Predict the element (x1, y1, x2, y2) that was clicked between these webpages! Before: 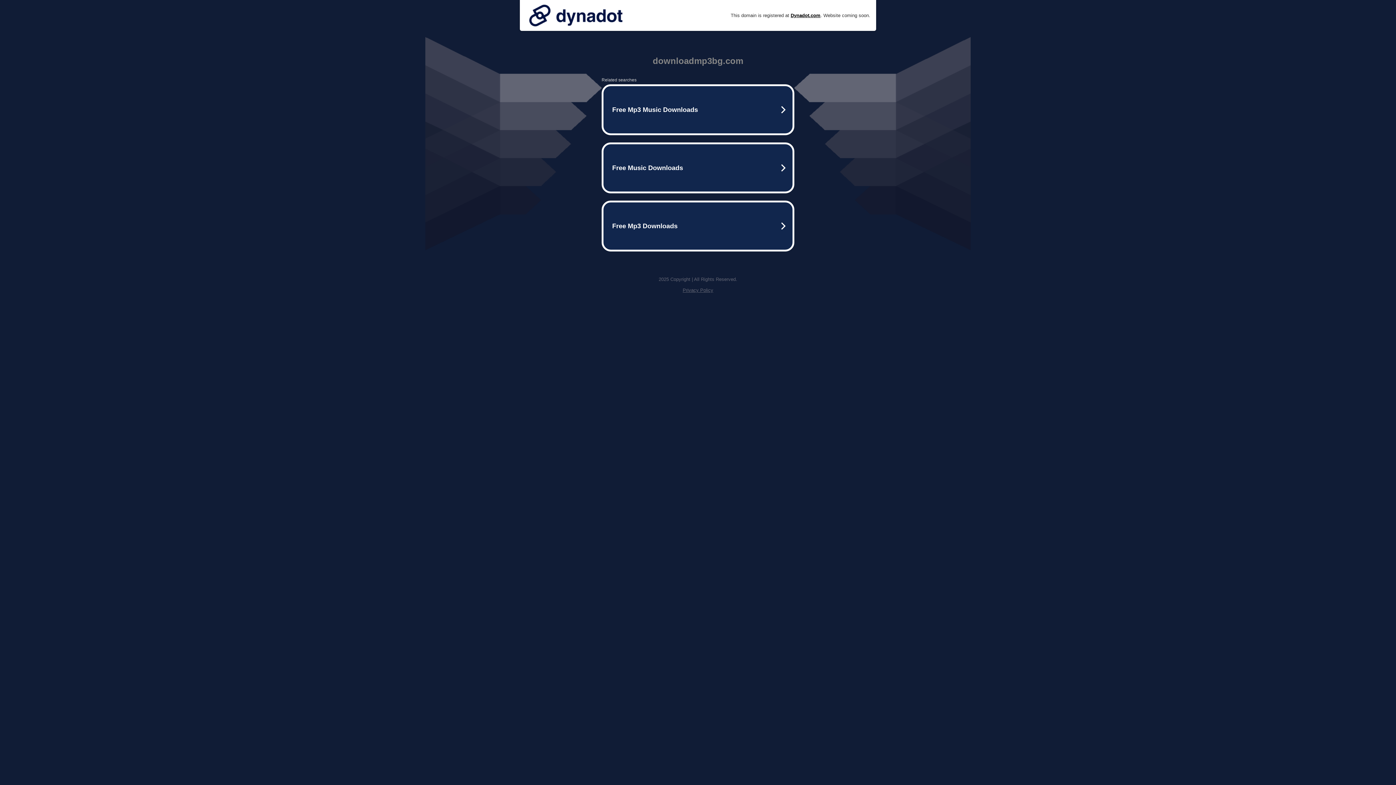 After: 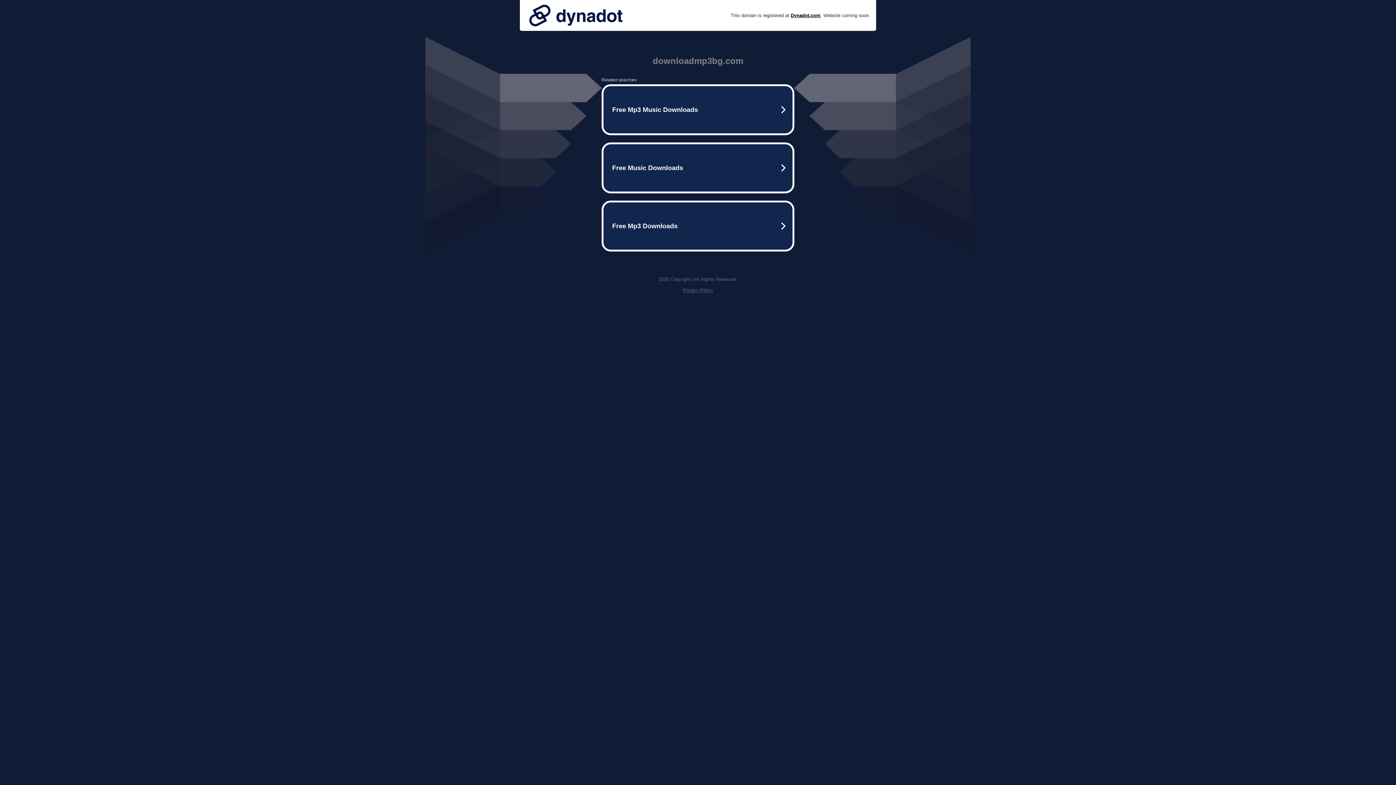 Action: bbox: (525, 0, 626, 30)